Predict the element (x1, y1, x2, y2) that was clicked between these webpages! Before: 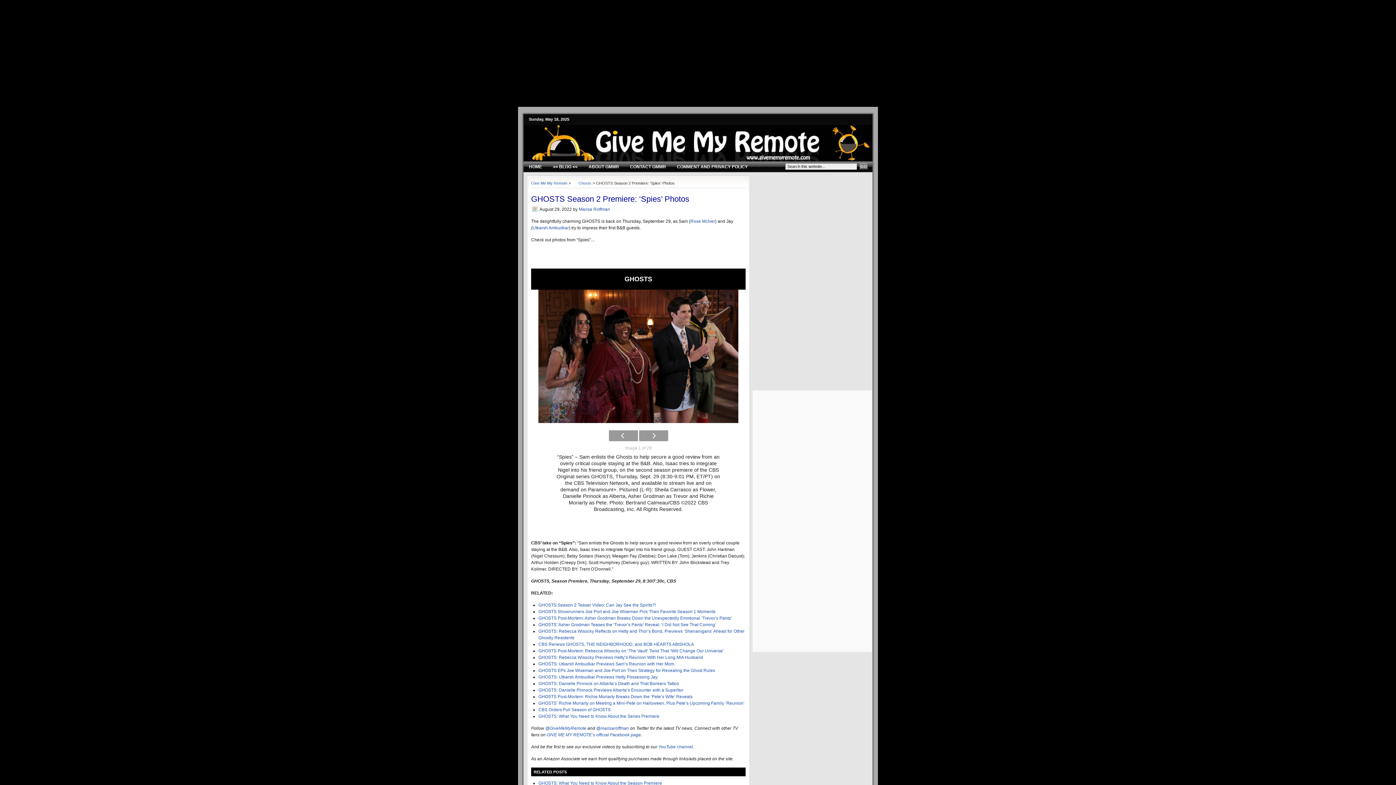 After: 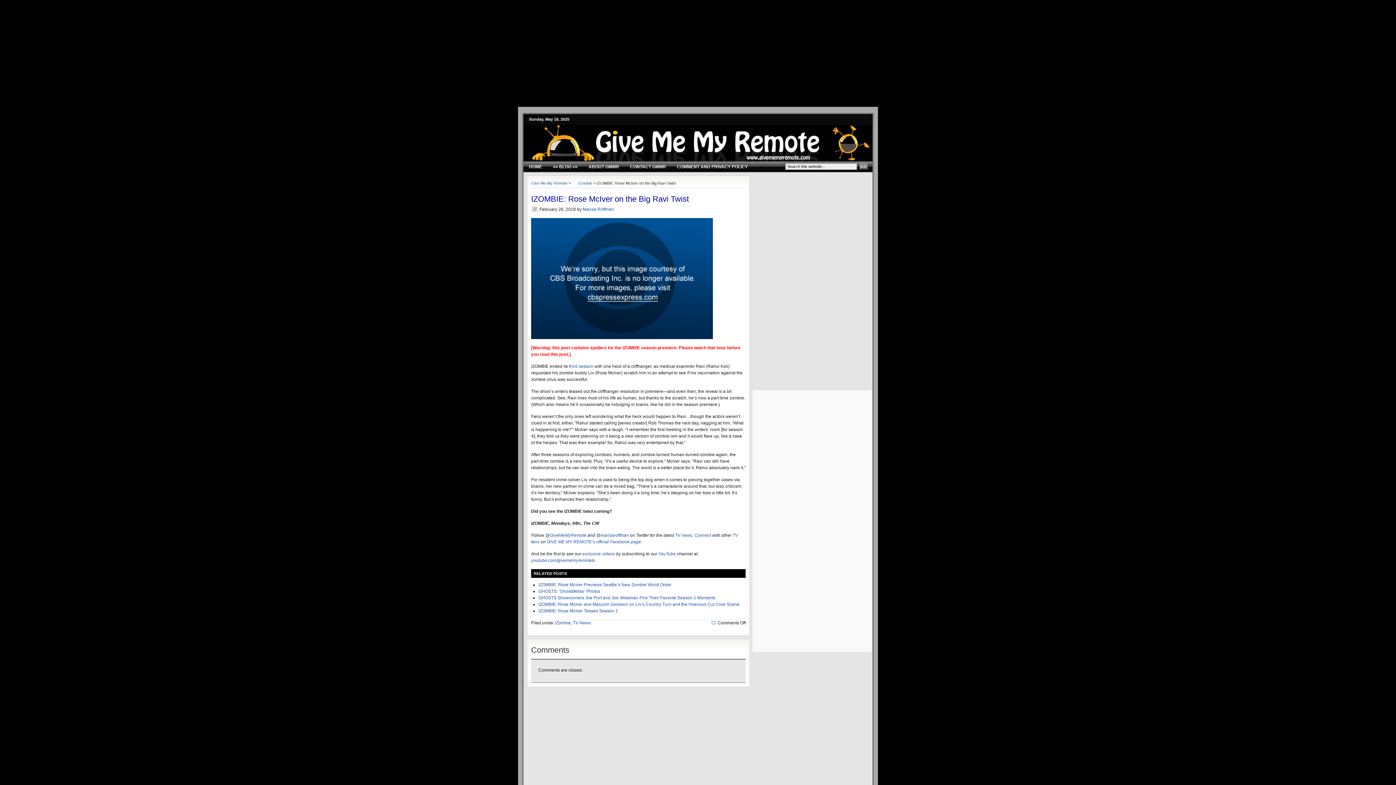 Action: label: Rose McIver bbox: (690, 218, 715, 224)